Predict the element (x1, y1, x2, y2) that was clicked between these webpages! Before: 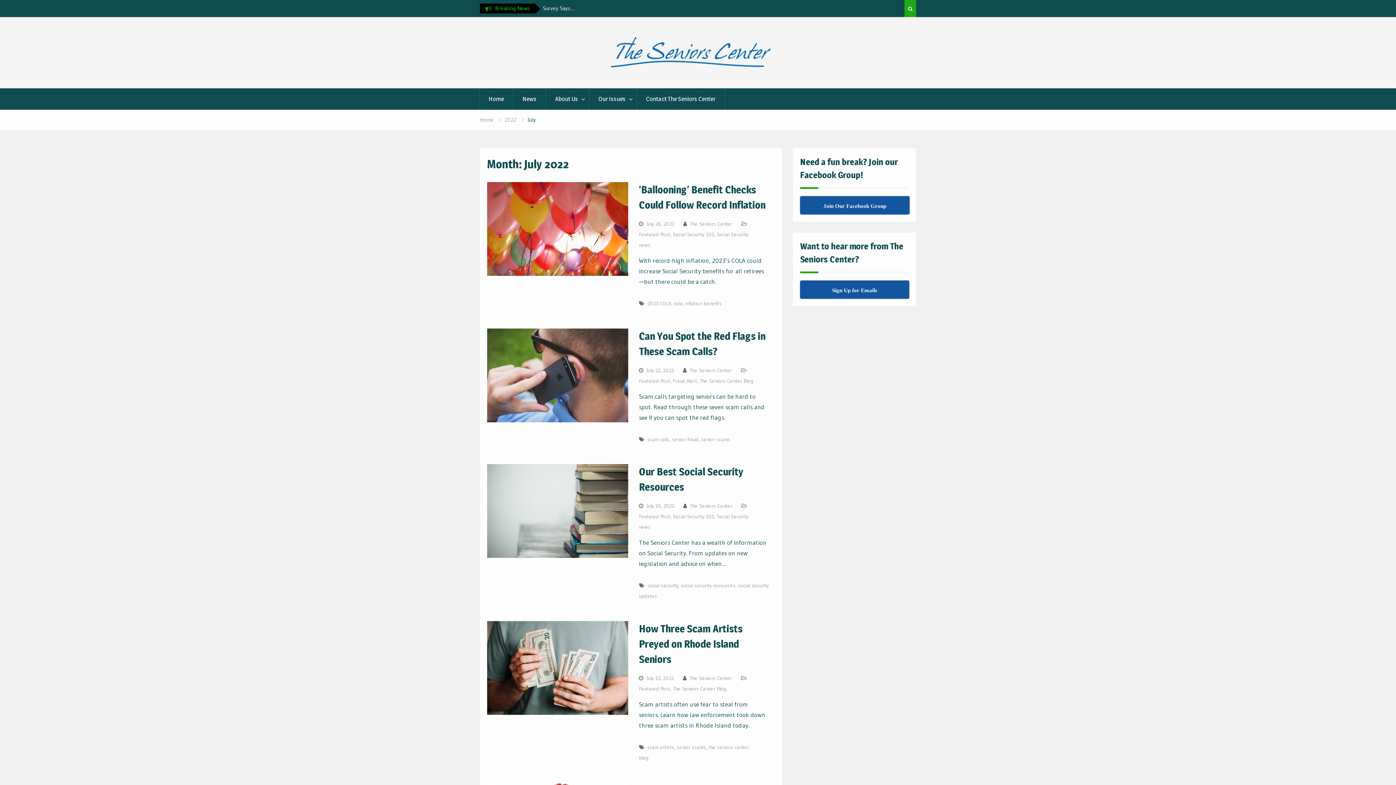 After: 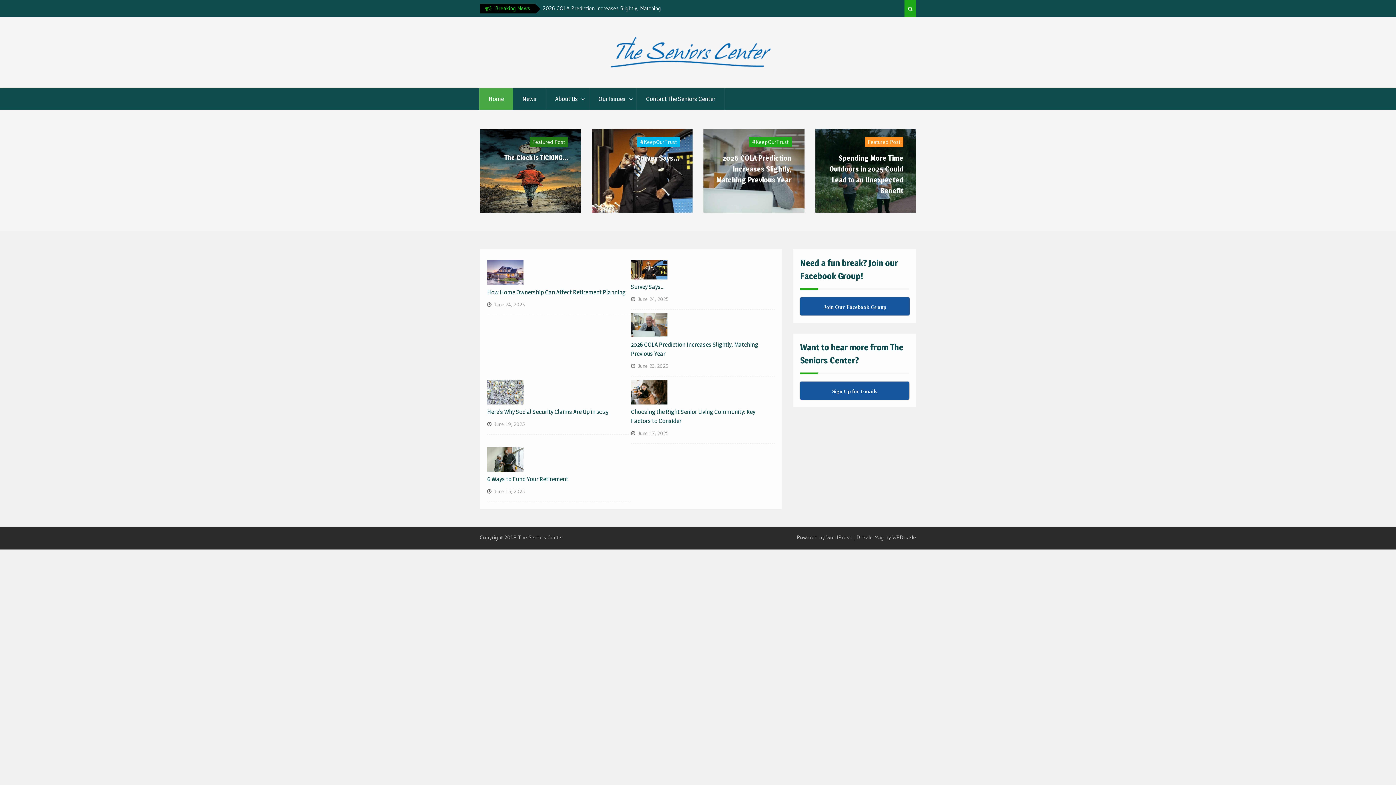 Action: label: The Seniors Center bbox: (689, 675, 732, 681)